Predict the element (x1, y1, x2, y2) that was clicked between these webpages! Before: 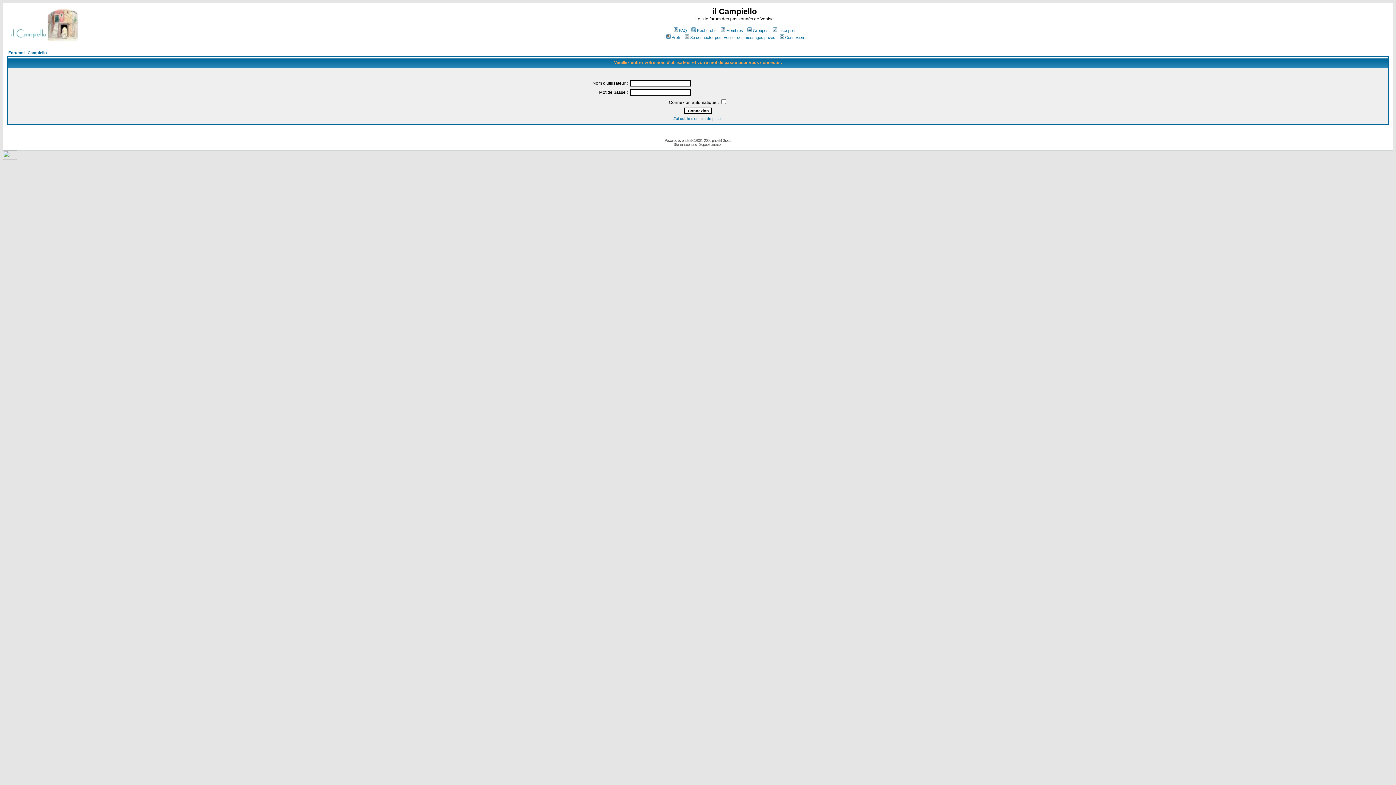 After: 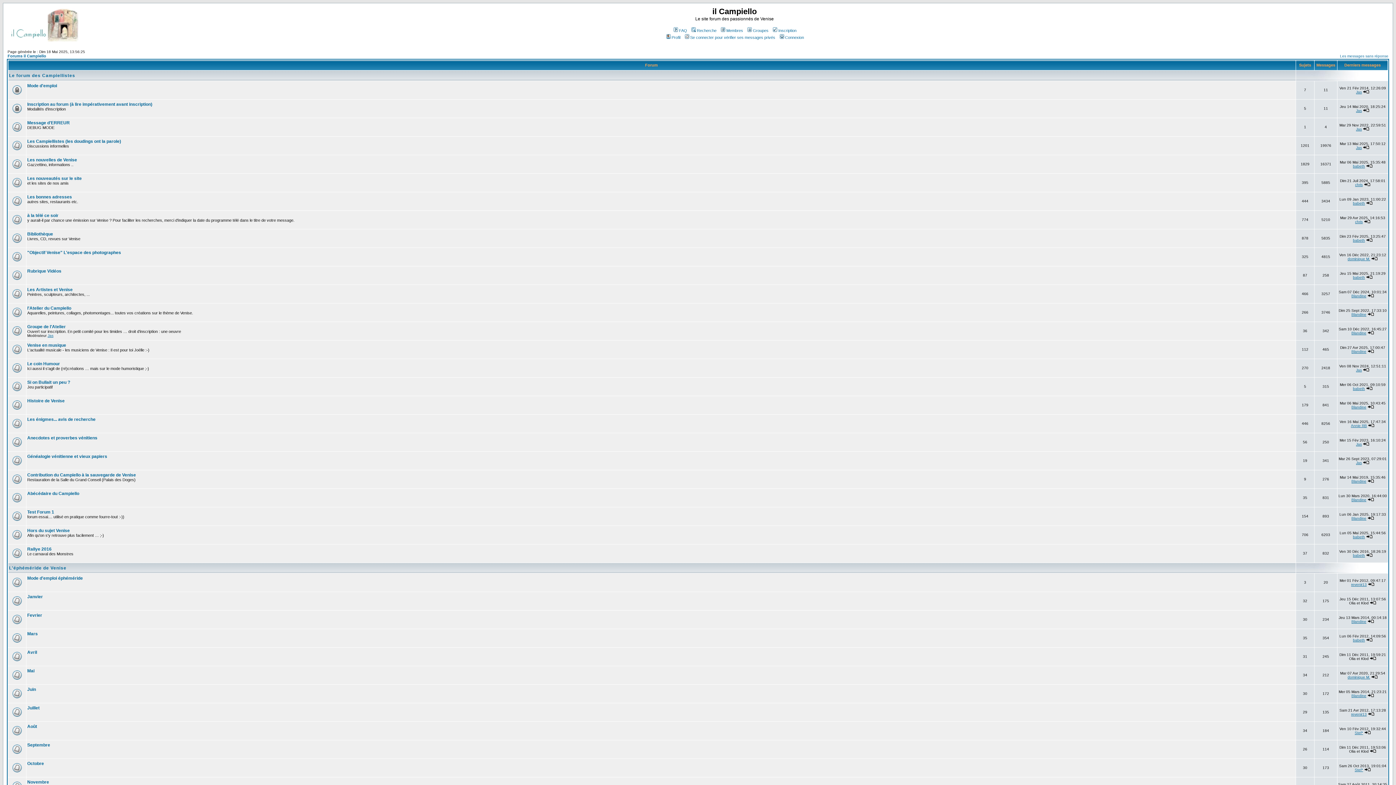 Action: label: Forums il Campiello bbox: (8, 50, 46, 54)